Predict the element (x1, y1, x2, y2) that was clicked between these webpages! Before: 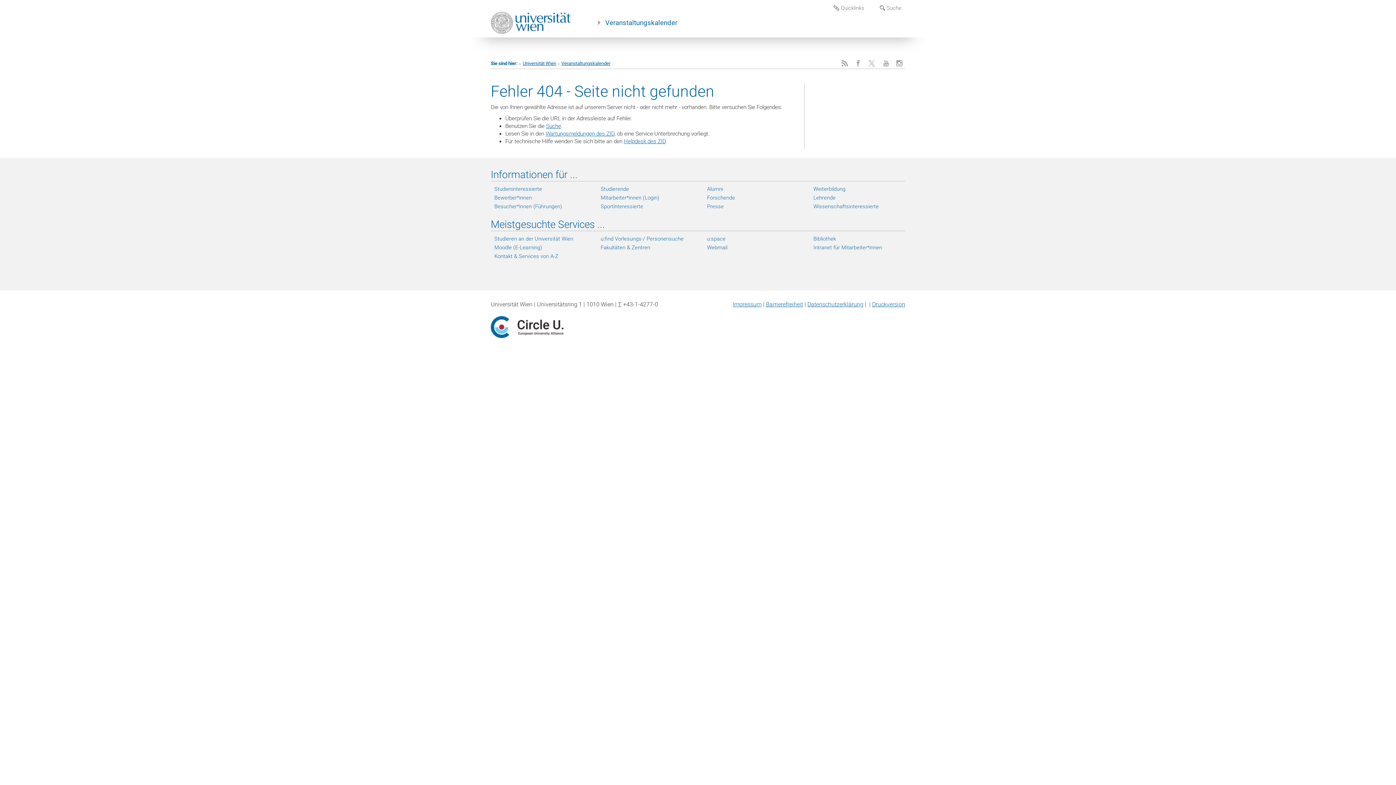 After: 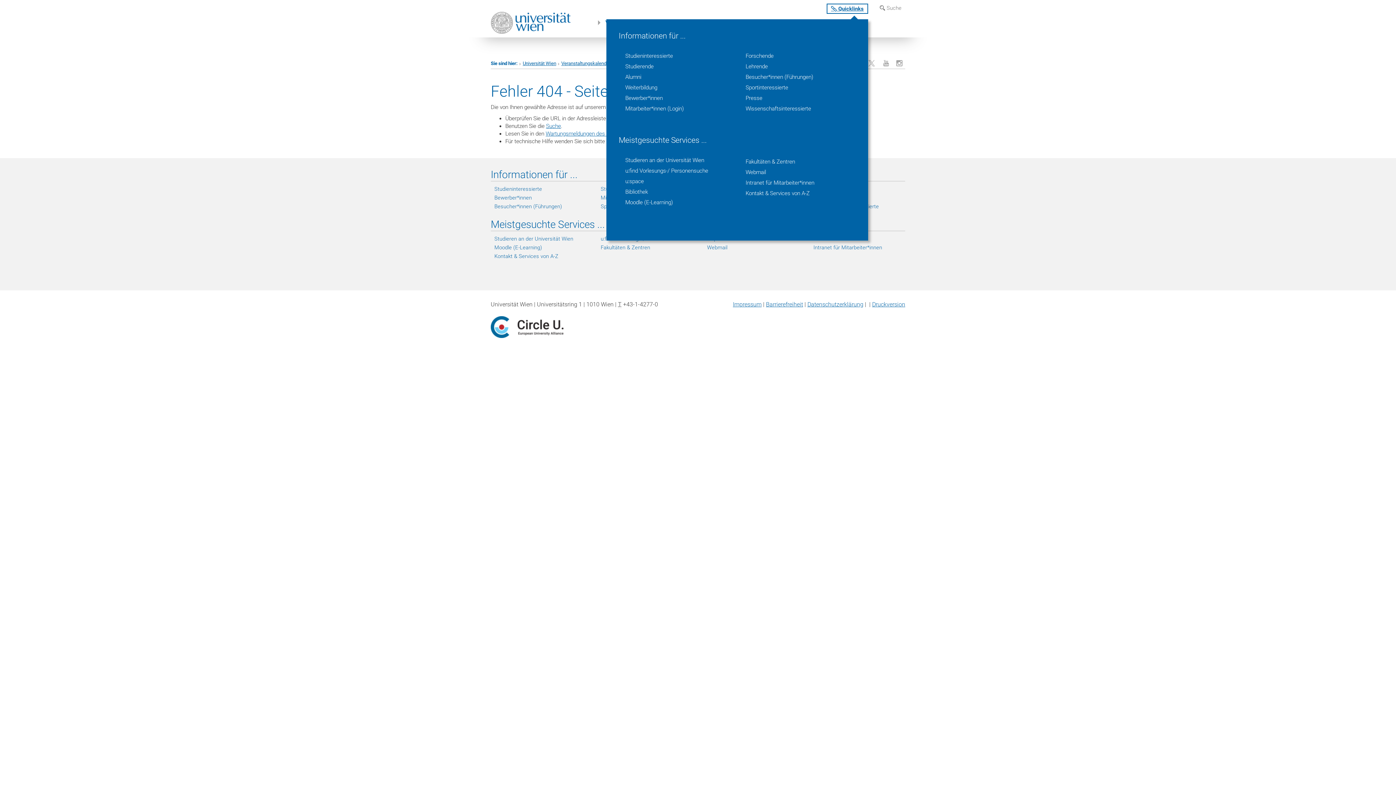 Action: label:  Quicklinks bbox: (830, 3, 868, 12)